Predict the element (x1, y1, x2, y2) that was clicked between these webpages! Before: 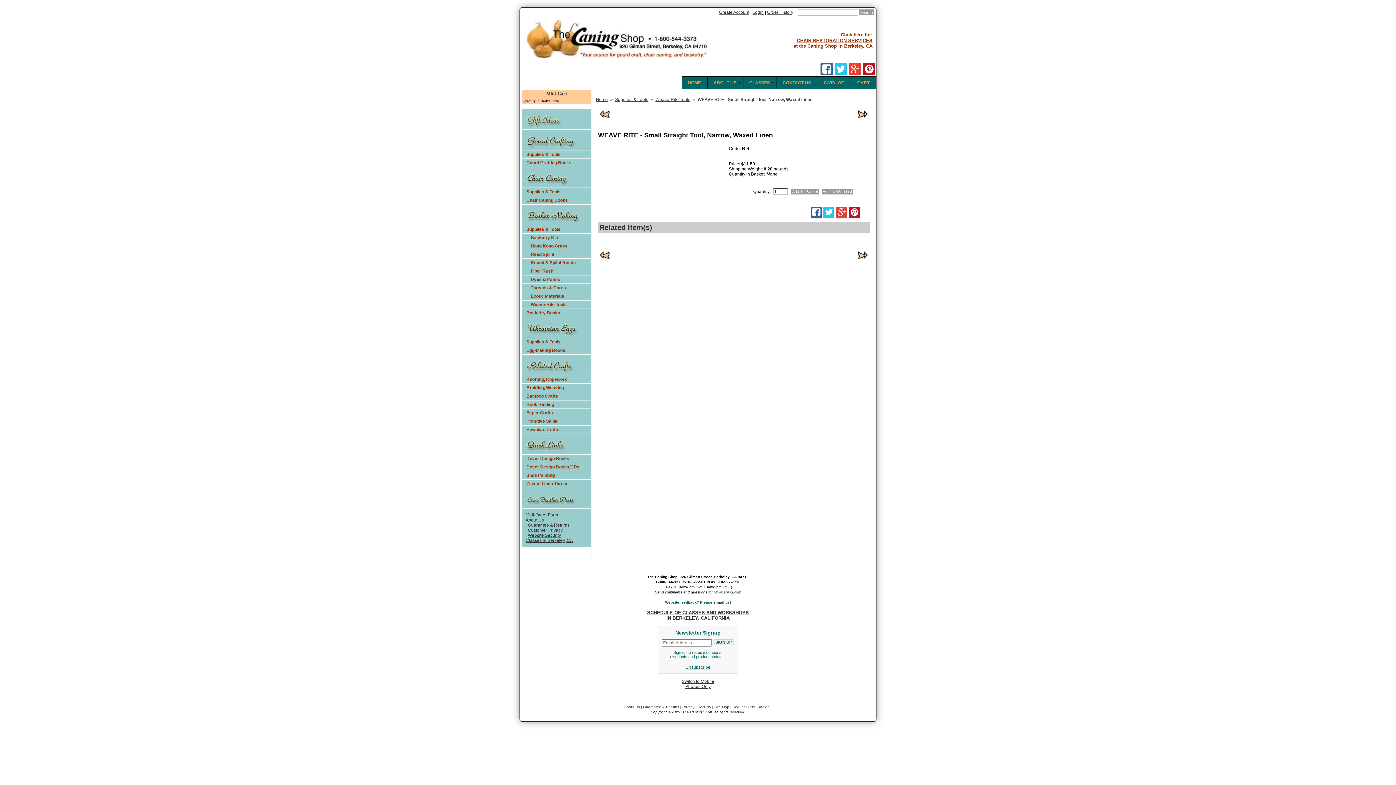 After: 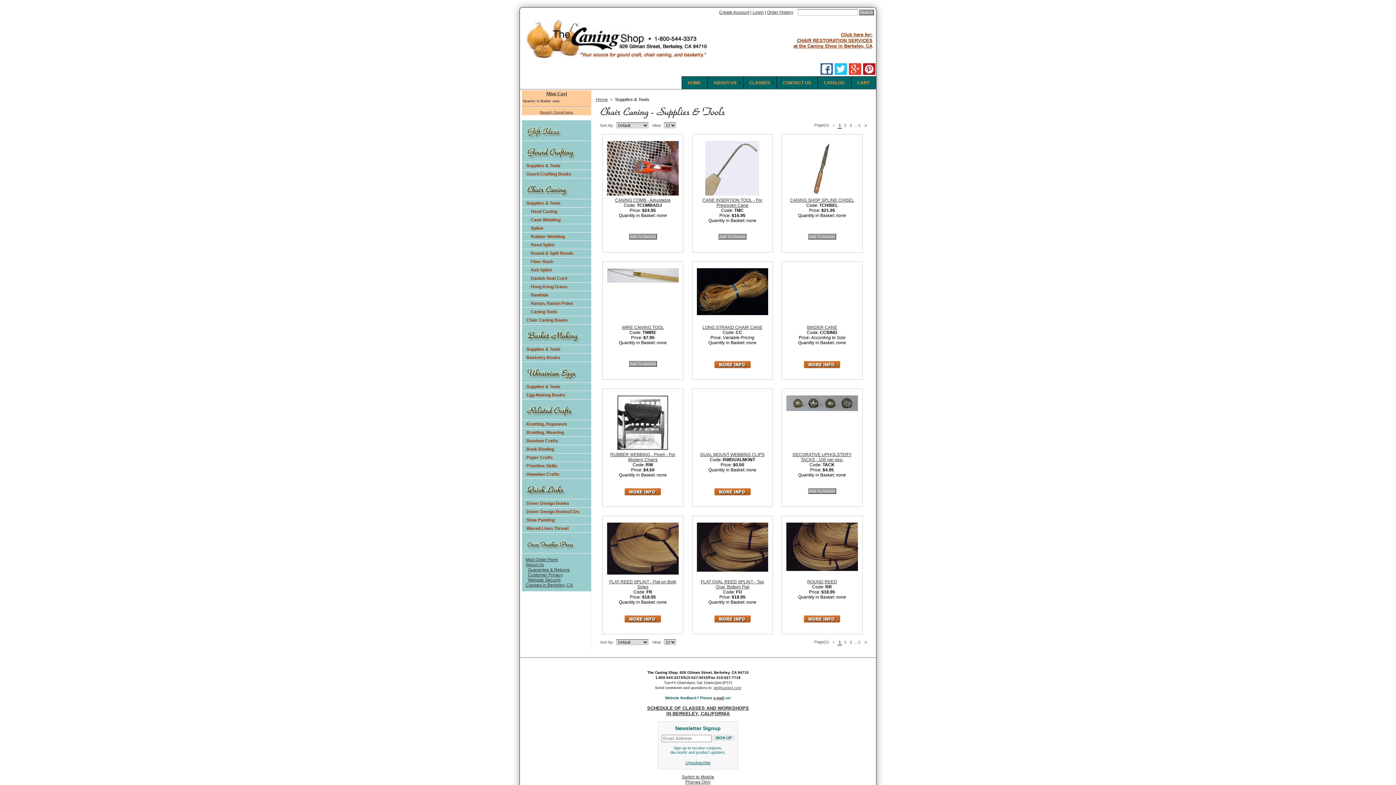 Action: label: Supplies & Tools bbox: (522, 188, 591, 196)